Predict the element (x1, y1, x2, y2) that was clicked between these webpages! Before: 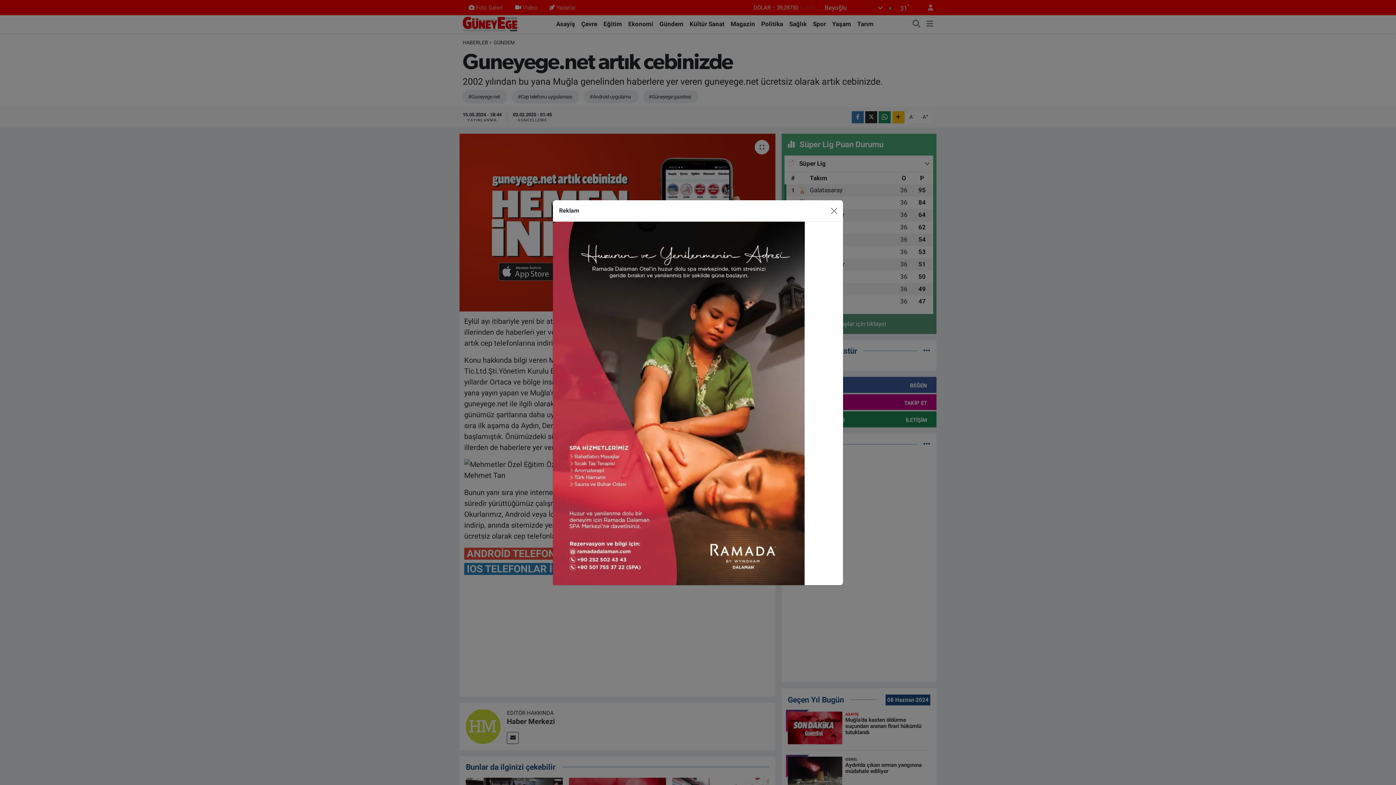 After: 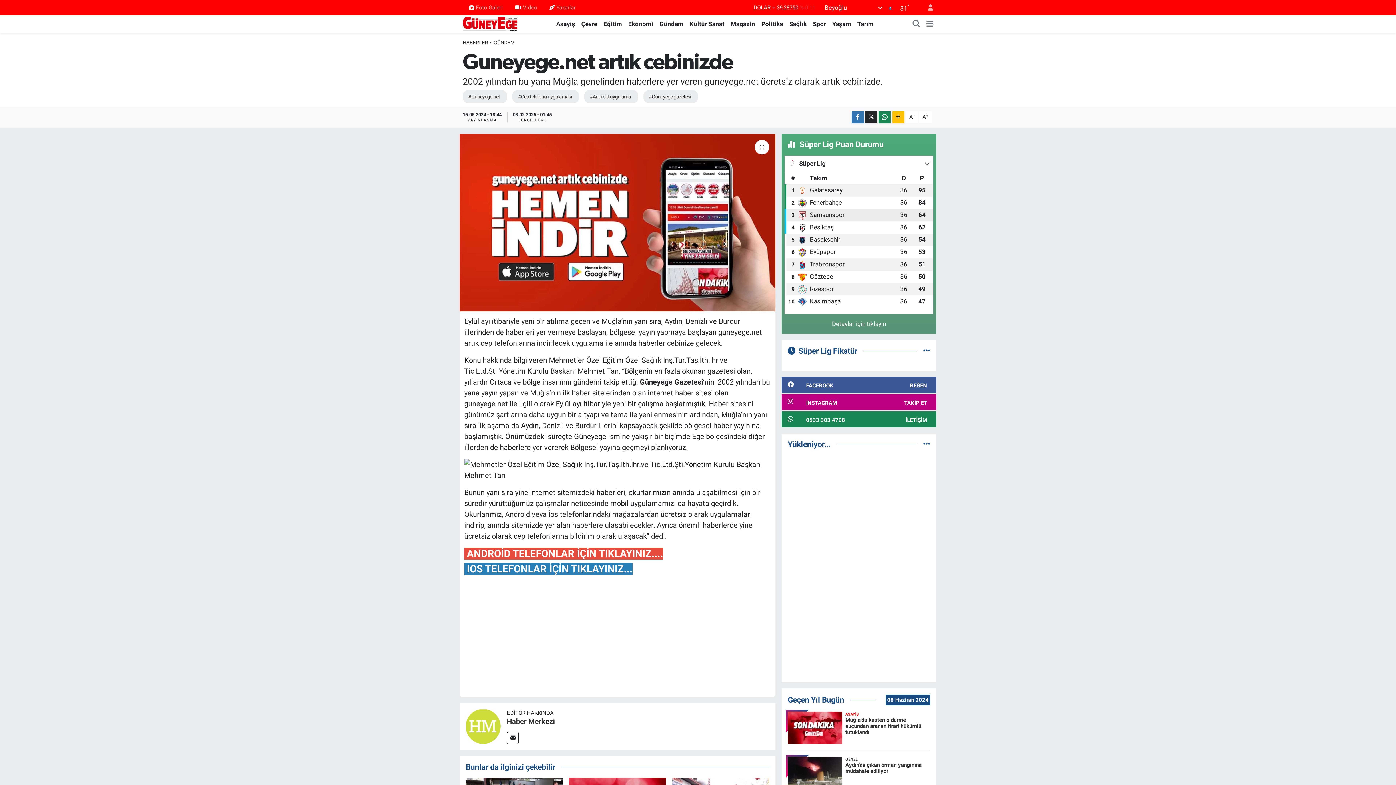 Action: label: Close bbox: (827, 204, 840, 216)